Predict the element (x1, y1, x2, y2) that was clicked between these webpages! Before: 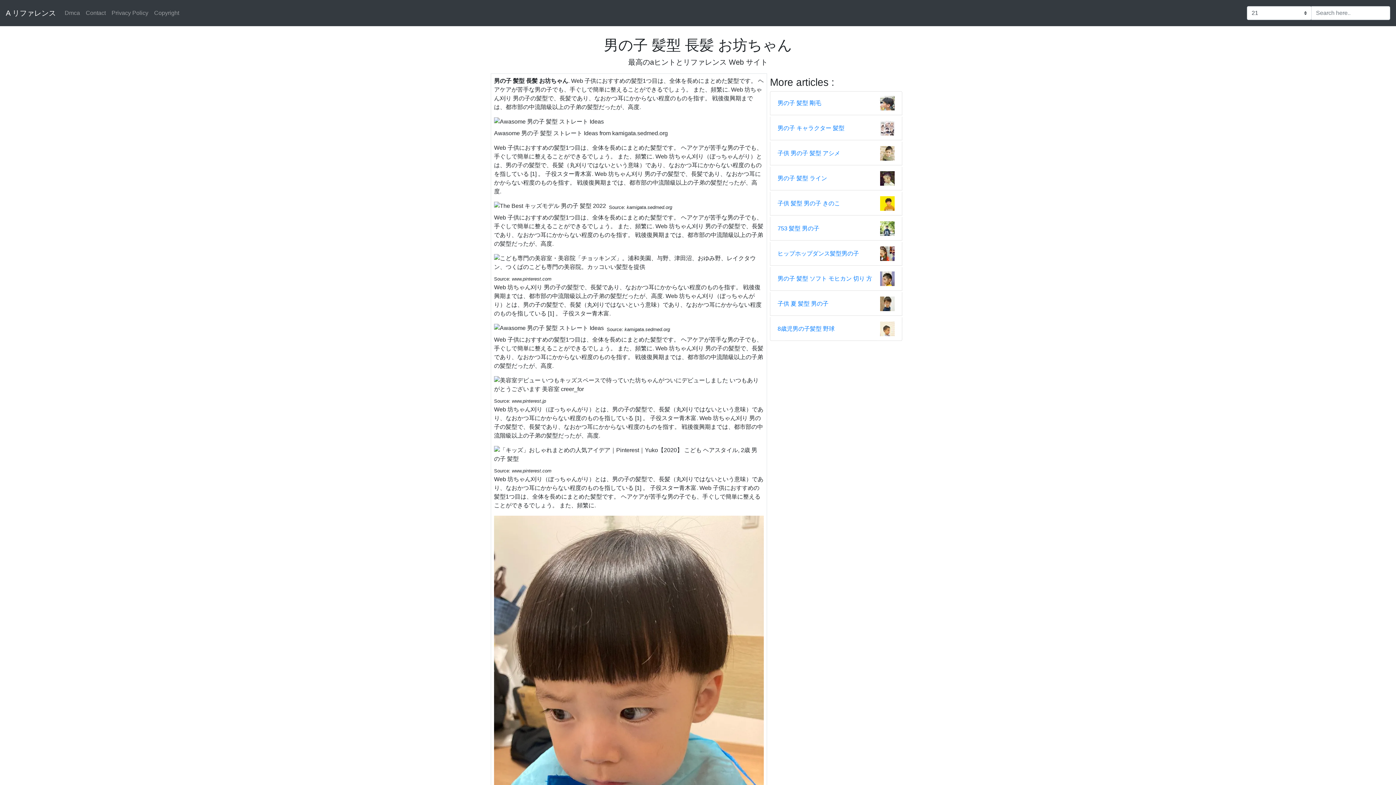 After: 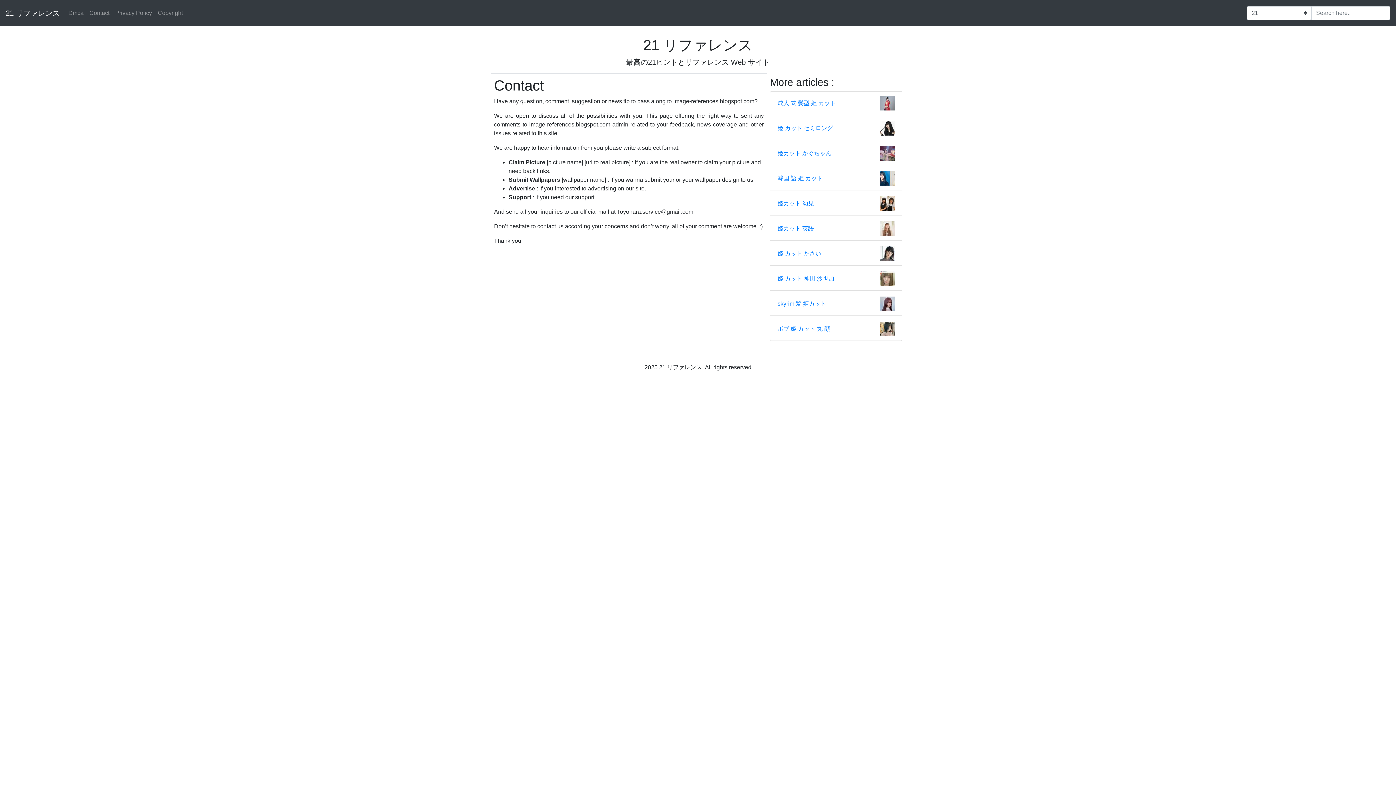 Action: bbox: (82, 5, 108, 20) label: Contact